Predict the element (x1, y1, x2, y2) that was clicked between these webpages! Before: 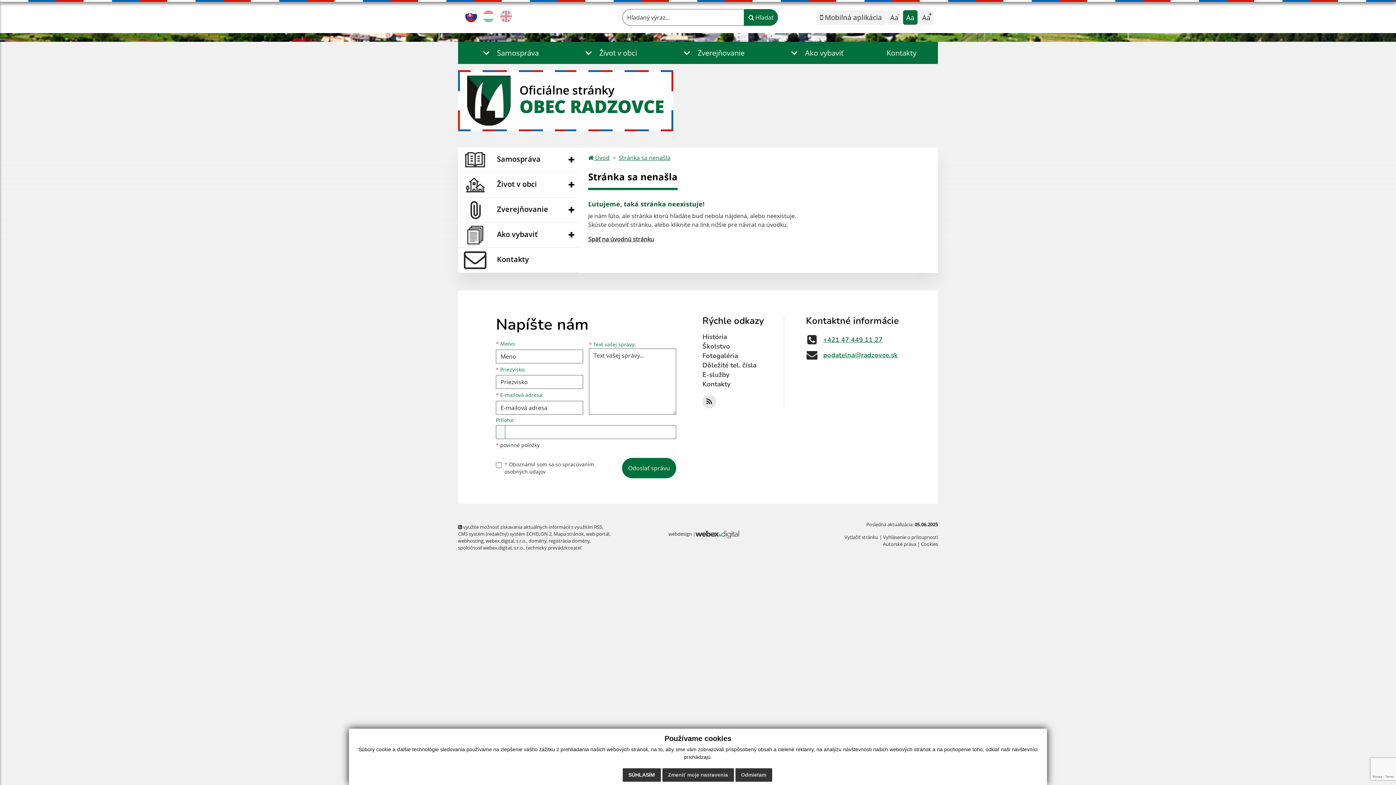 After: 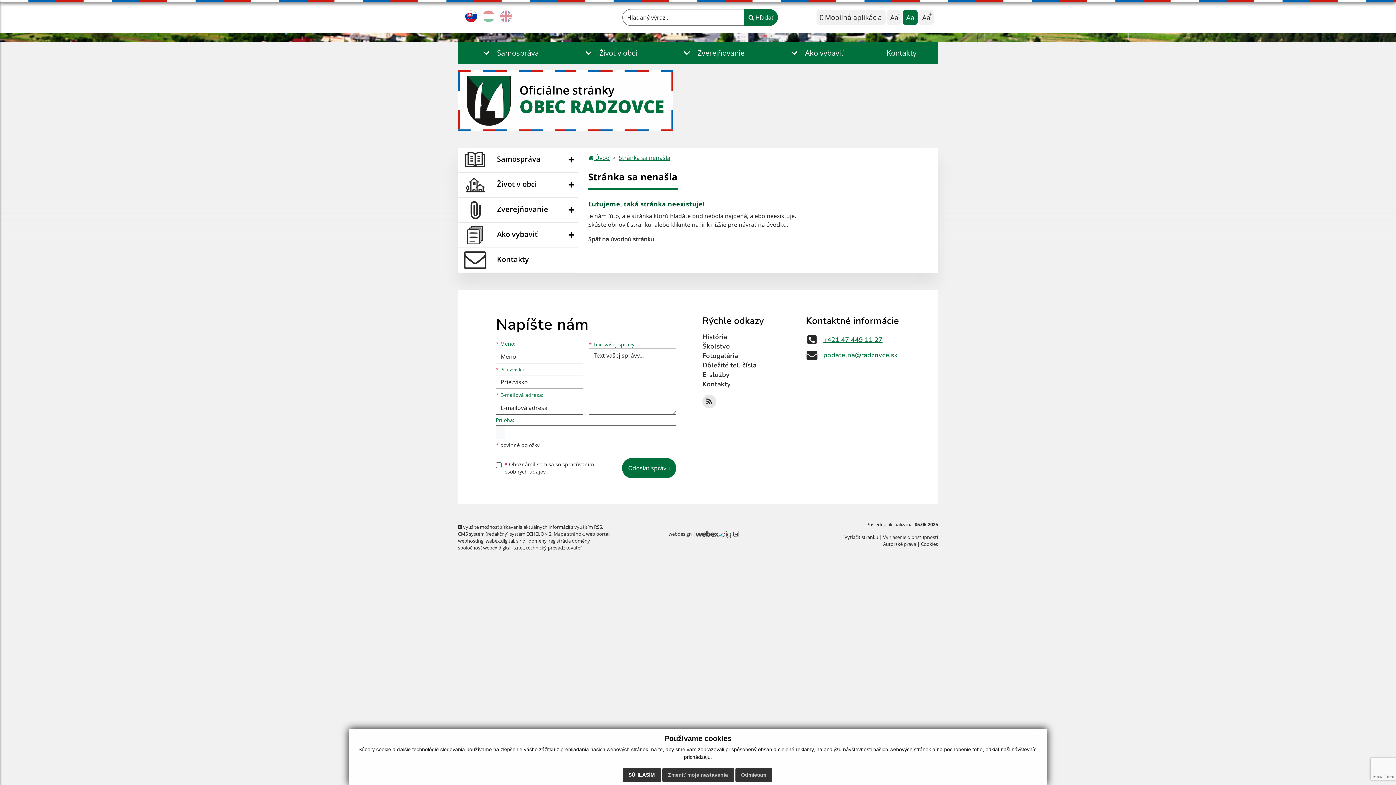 Action: bbox: (618, 153, 670, 162) label: Stránka sa nenašla